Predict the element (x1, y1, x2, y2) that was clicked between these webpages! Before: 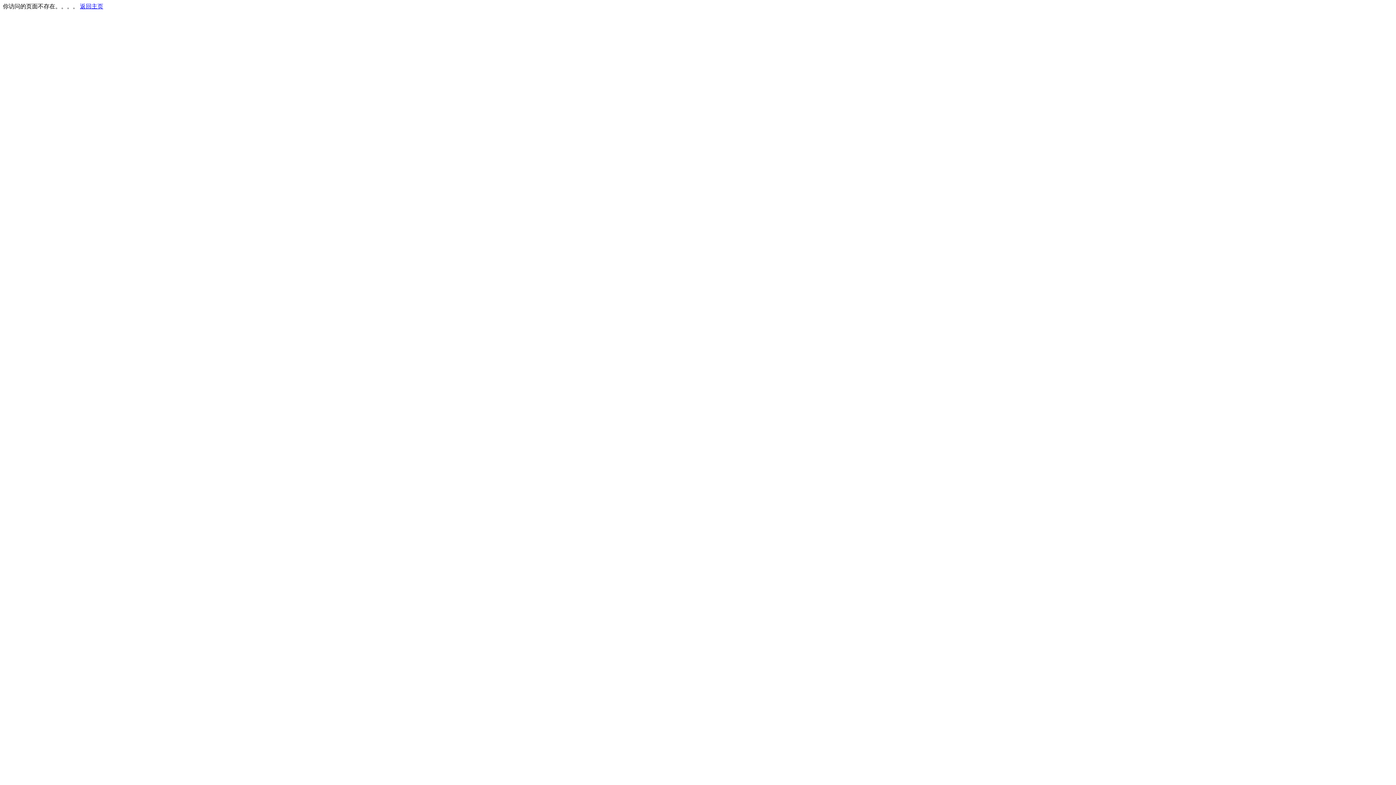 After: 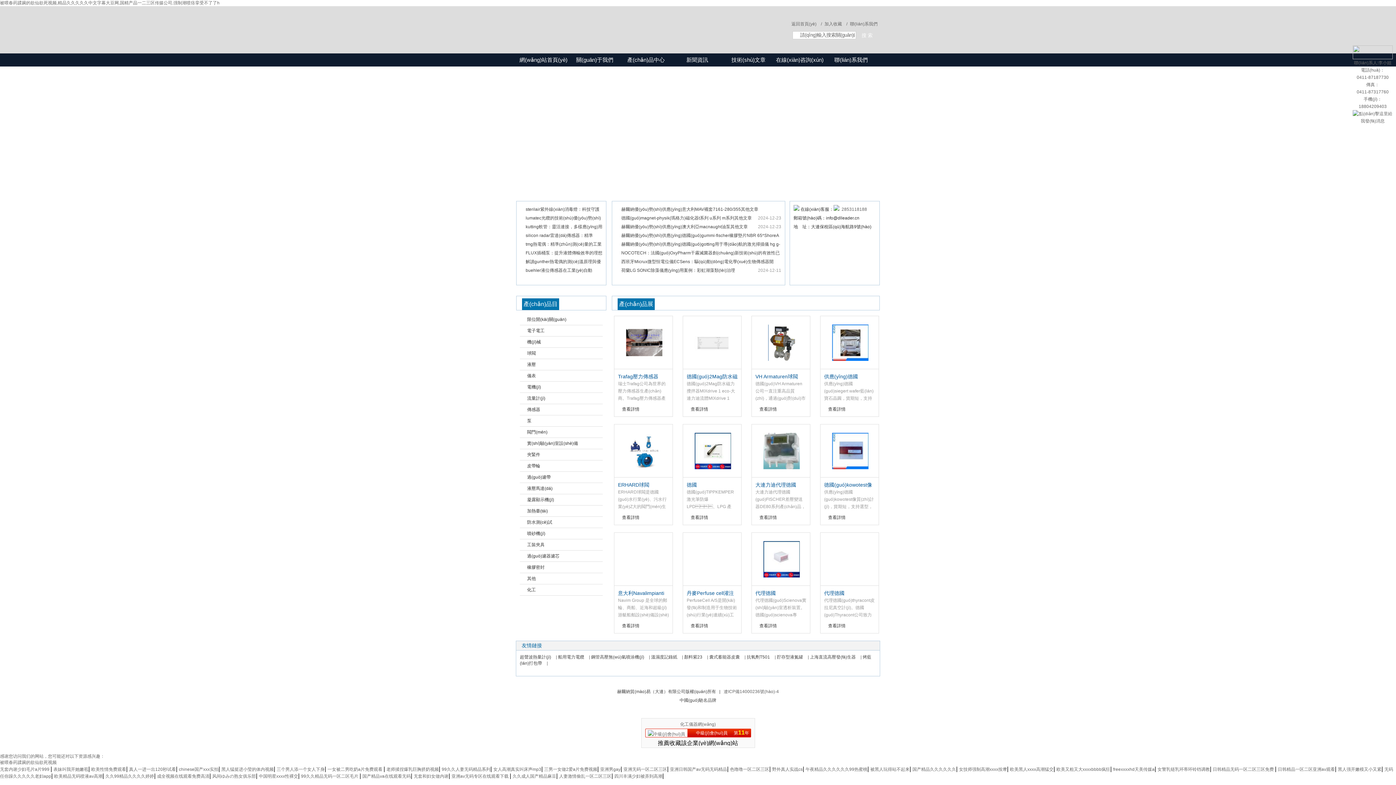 Action: label: 返回主页 bbox: (80, 3, 103, 9)